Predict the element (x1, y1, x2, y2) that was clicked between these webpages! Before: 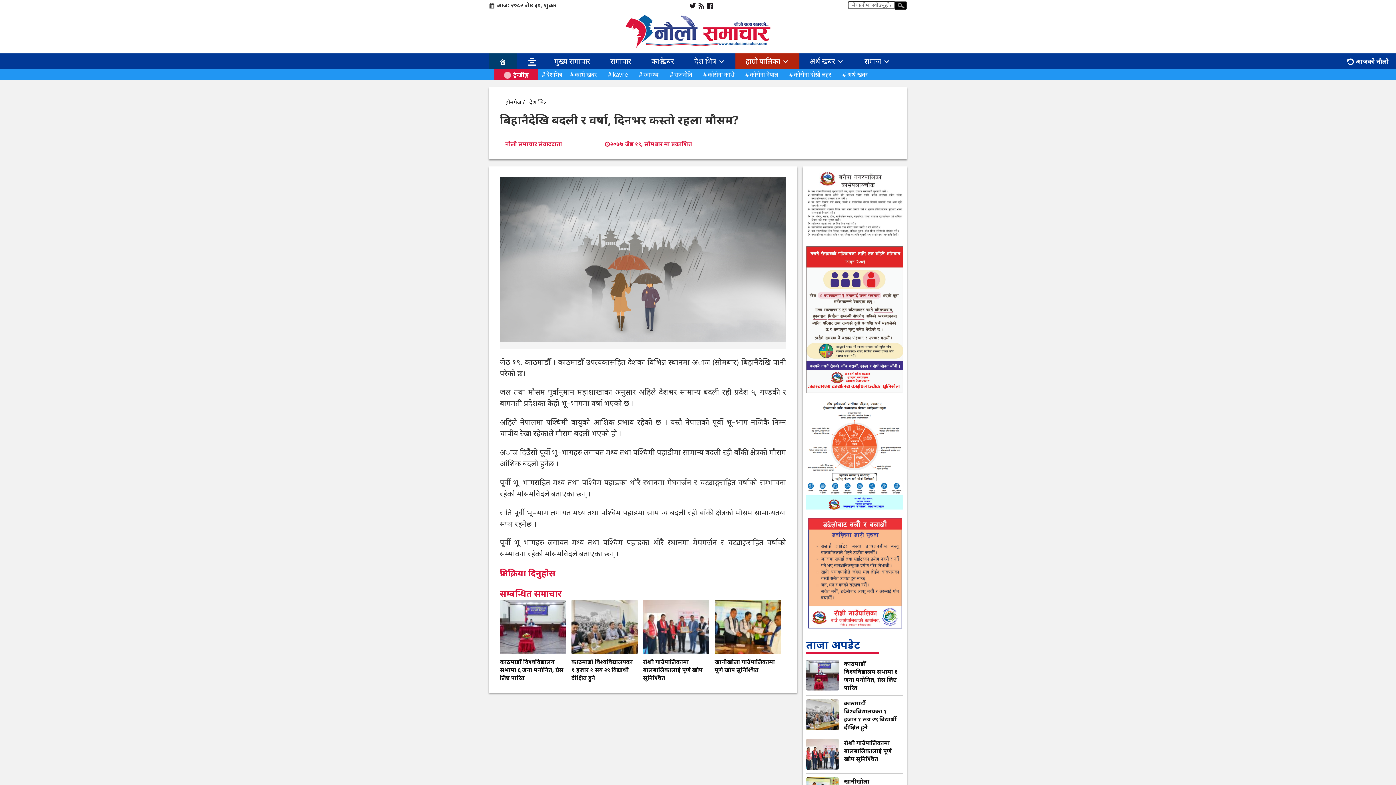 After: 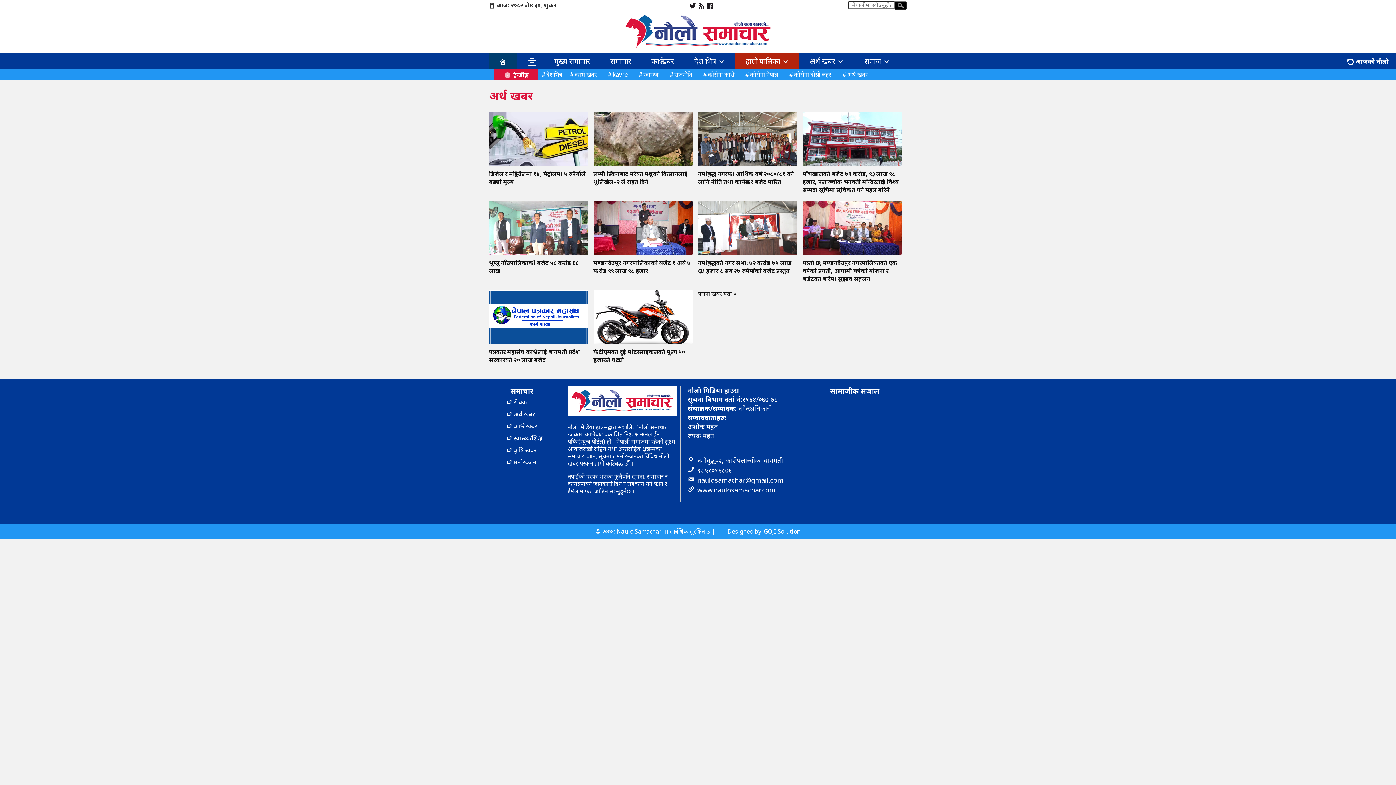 Action: label: अर्थ खबर (186 items) bbox: (842, 68, 875, 79)